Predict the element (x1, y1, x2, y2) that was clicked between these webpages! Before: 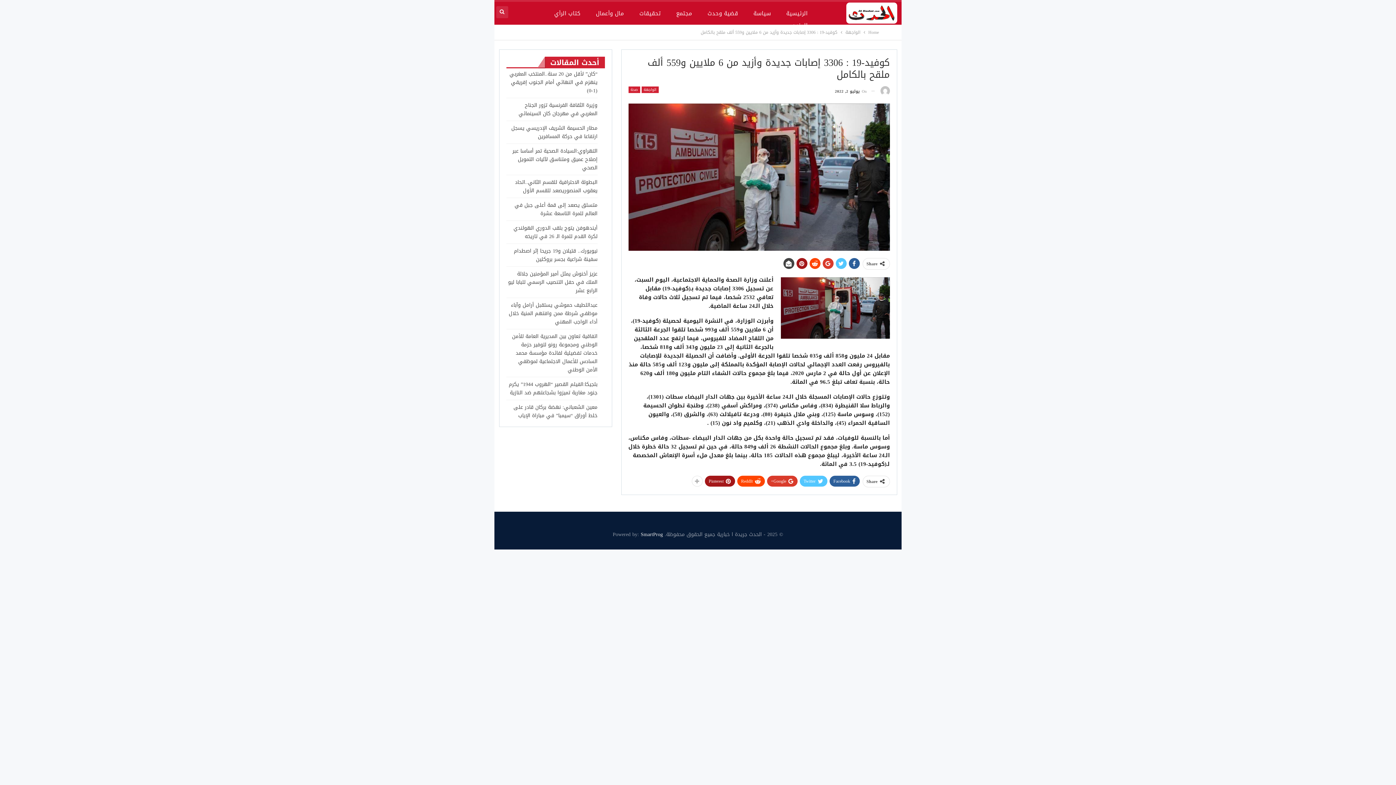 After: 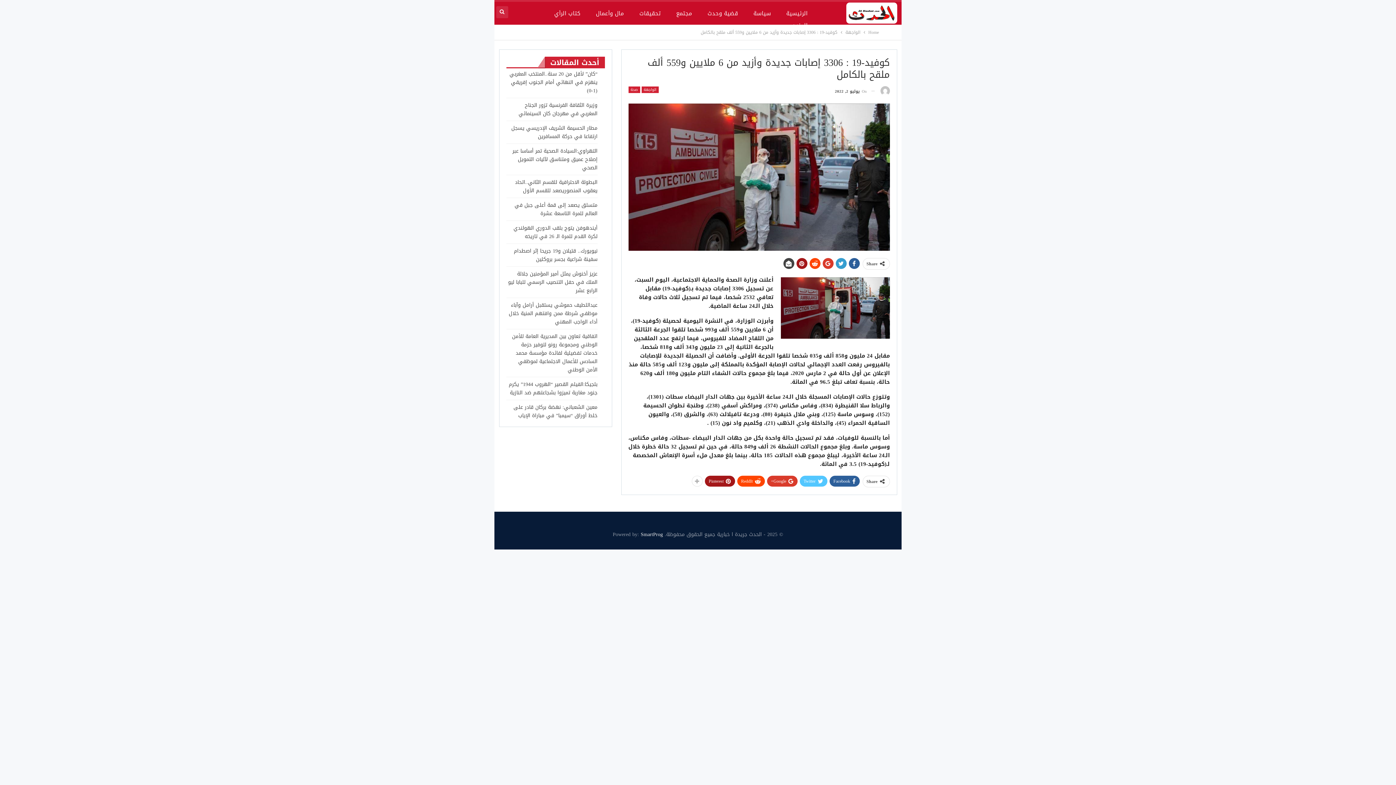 Action: bbox: (835, 258, 846, 269)